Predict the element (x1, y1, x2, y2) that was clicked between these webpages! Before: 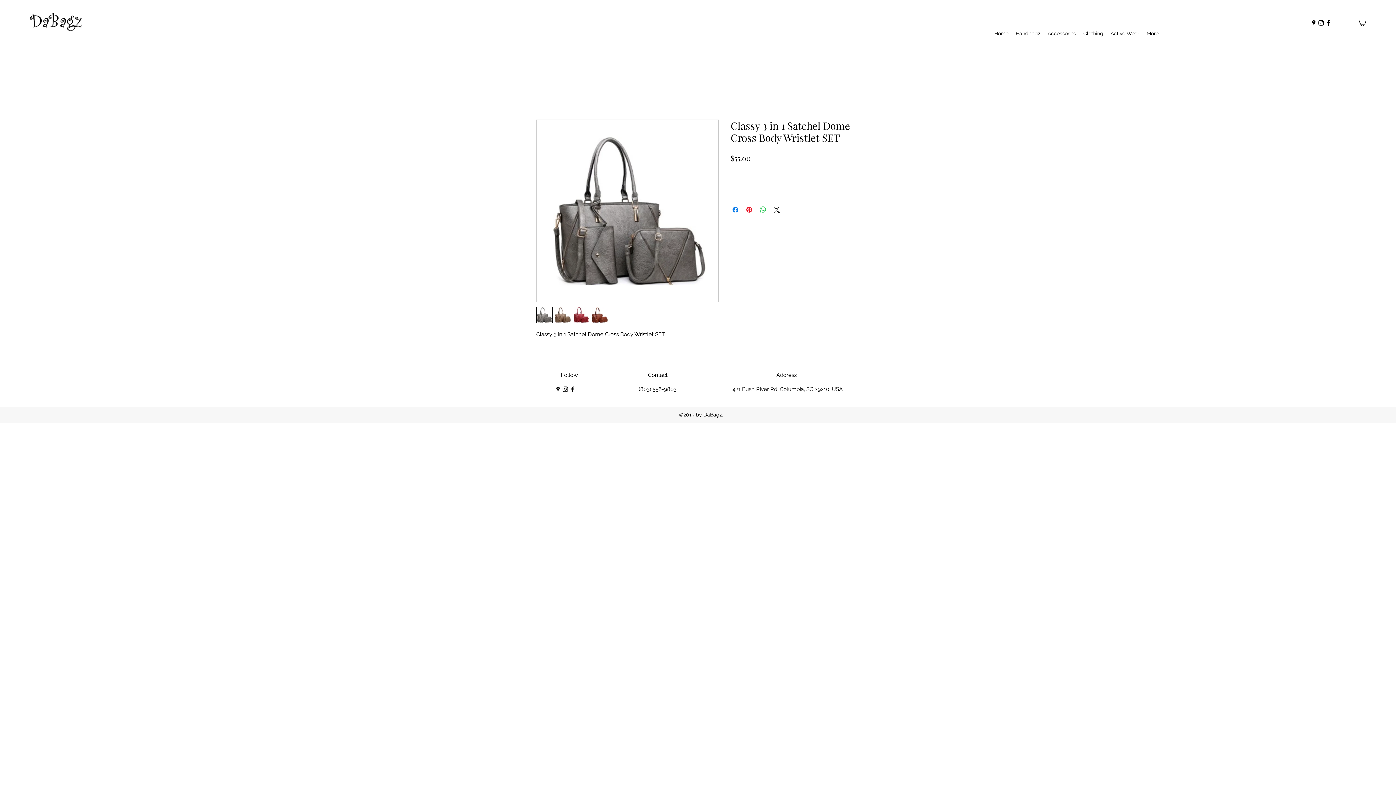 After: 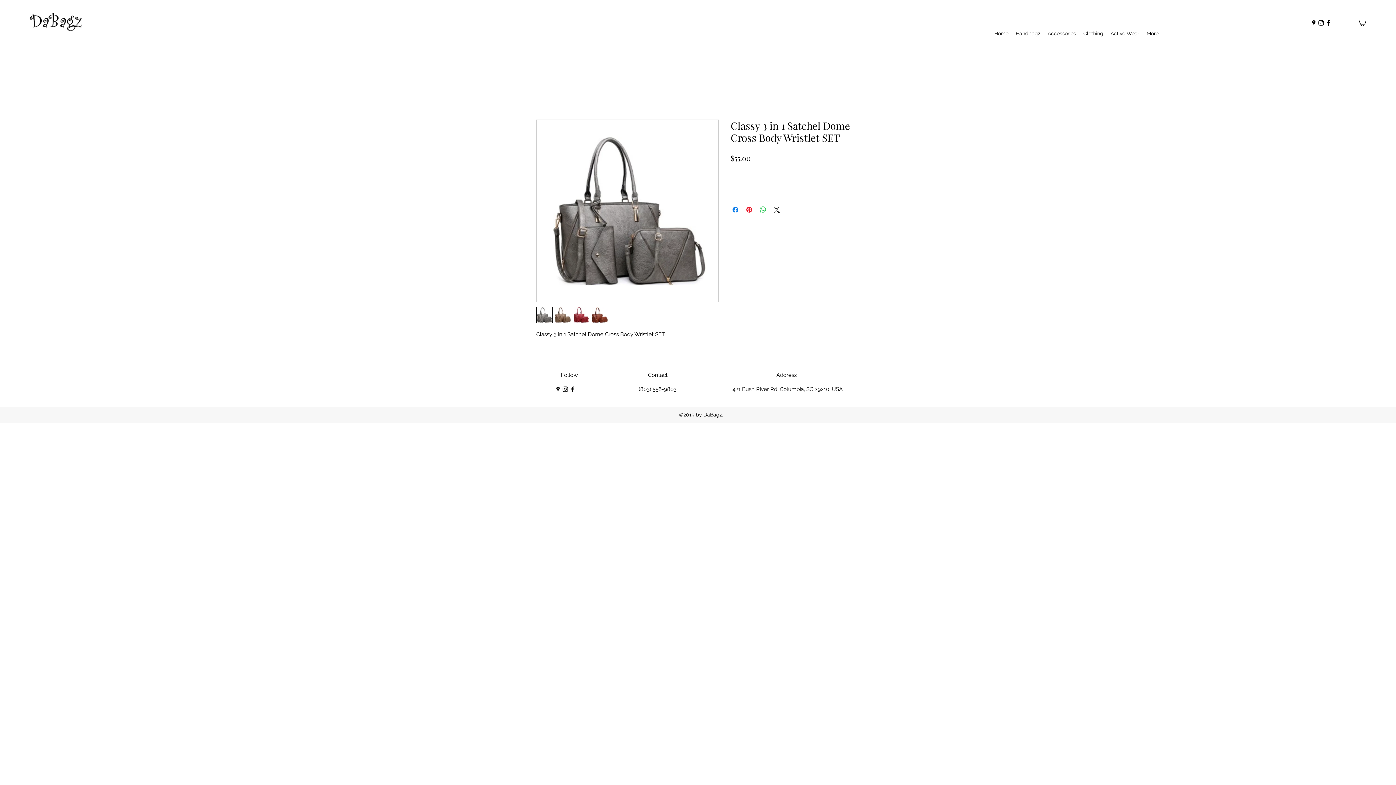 Action: bbox: (554, 385, 561, 393) label: googlePlaces